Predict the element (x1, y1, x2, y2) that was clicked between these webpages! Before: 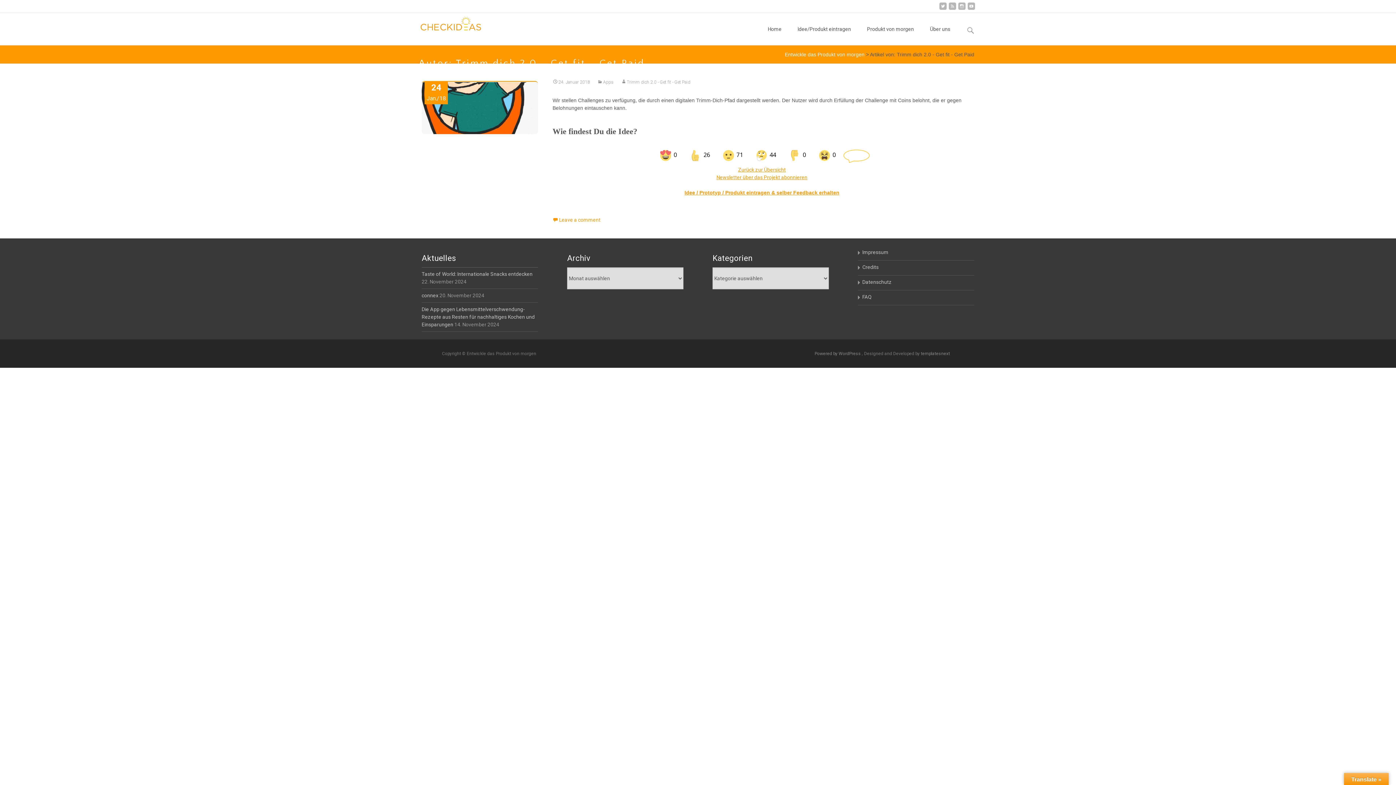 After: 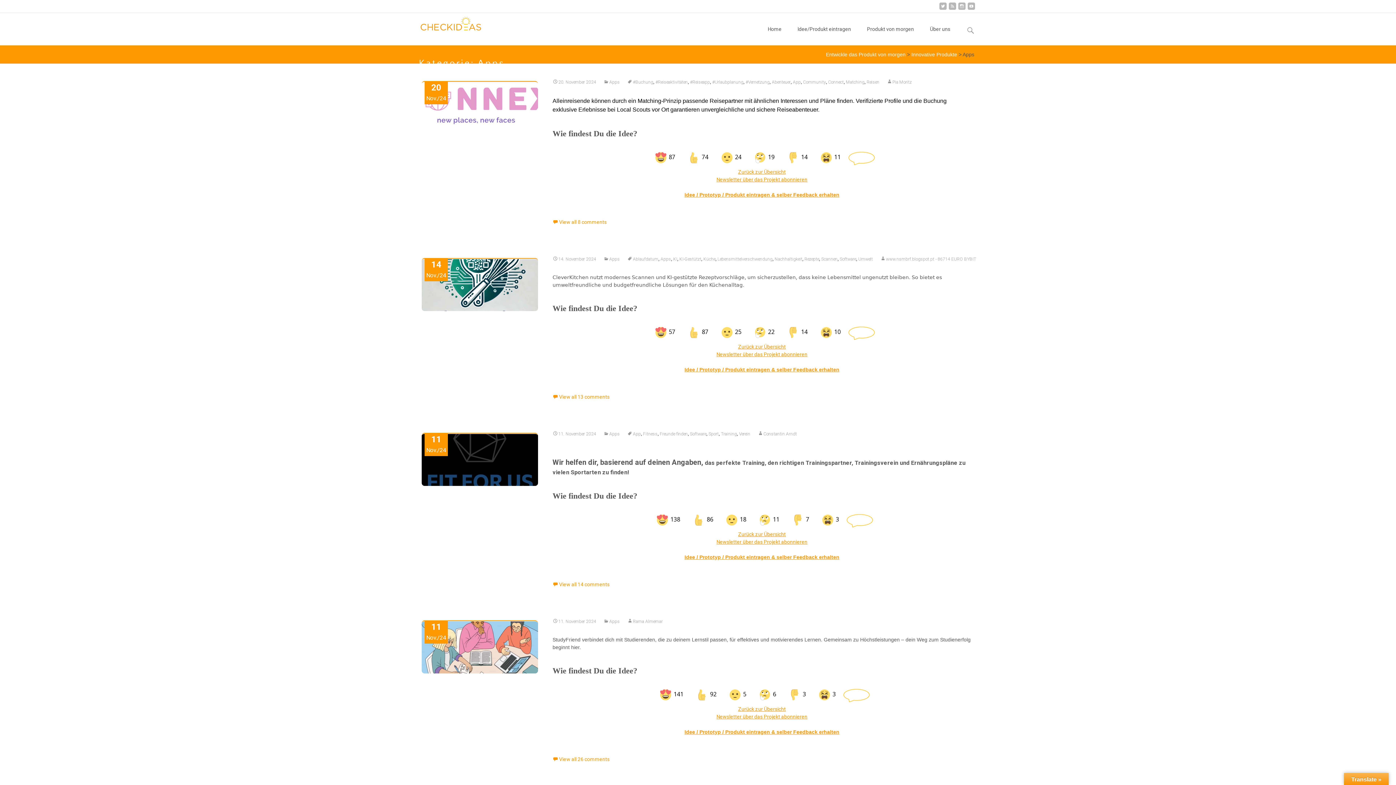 Action: label: Apps bbox: (597, 79, 613, 84)